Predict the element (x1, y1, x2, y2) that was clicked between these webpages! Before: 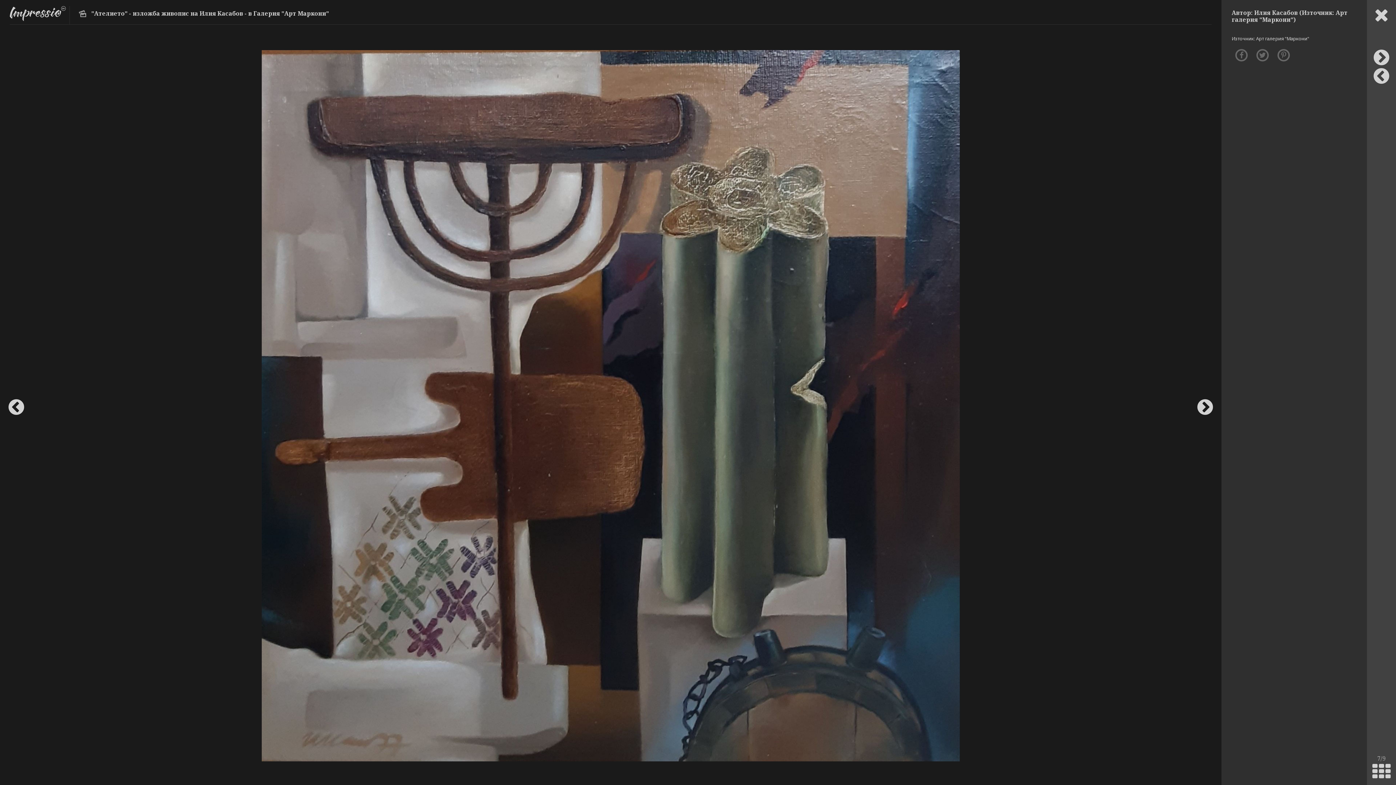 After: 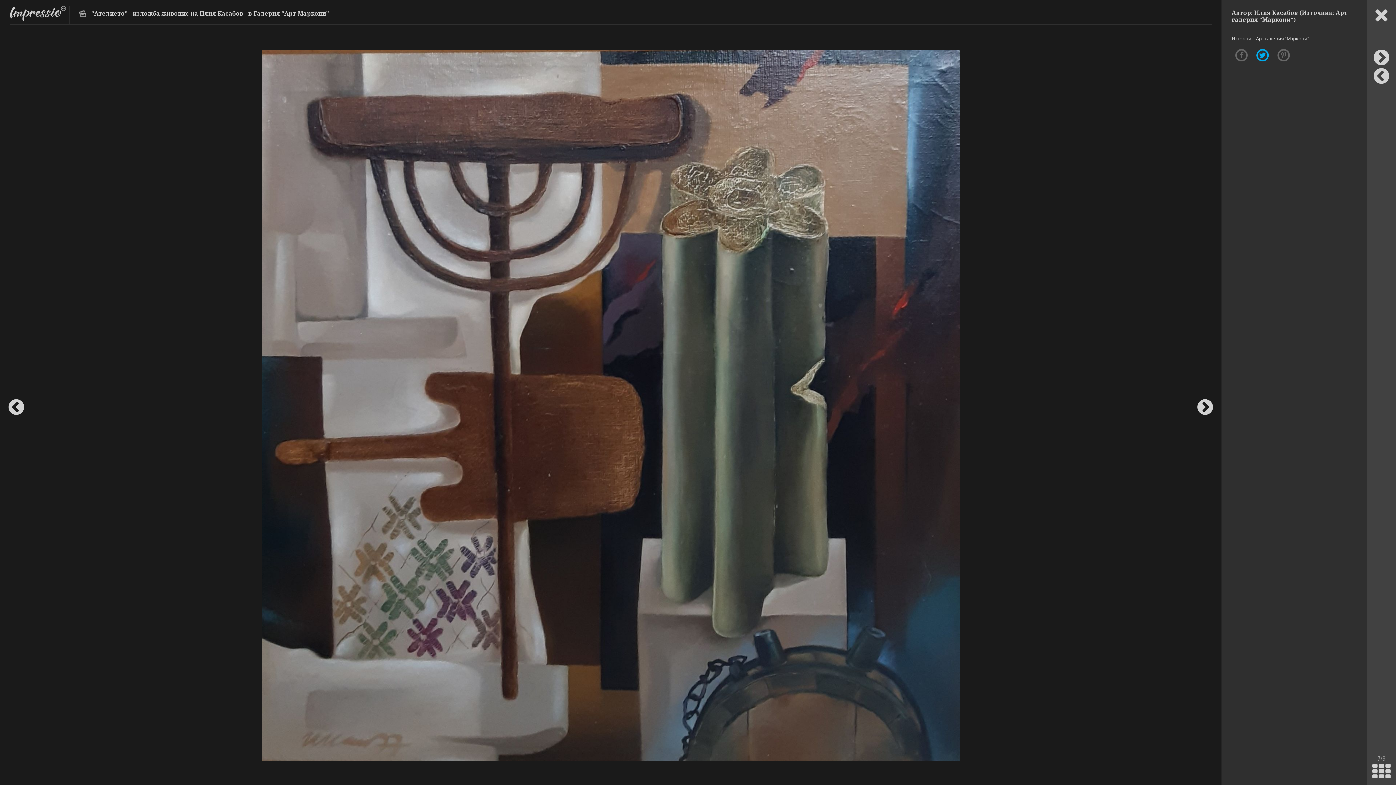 Action: bbox: (1256, 49, 1269, 61)